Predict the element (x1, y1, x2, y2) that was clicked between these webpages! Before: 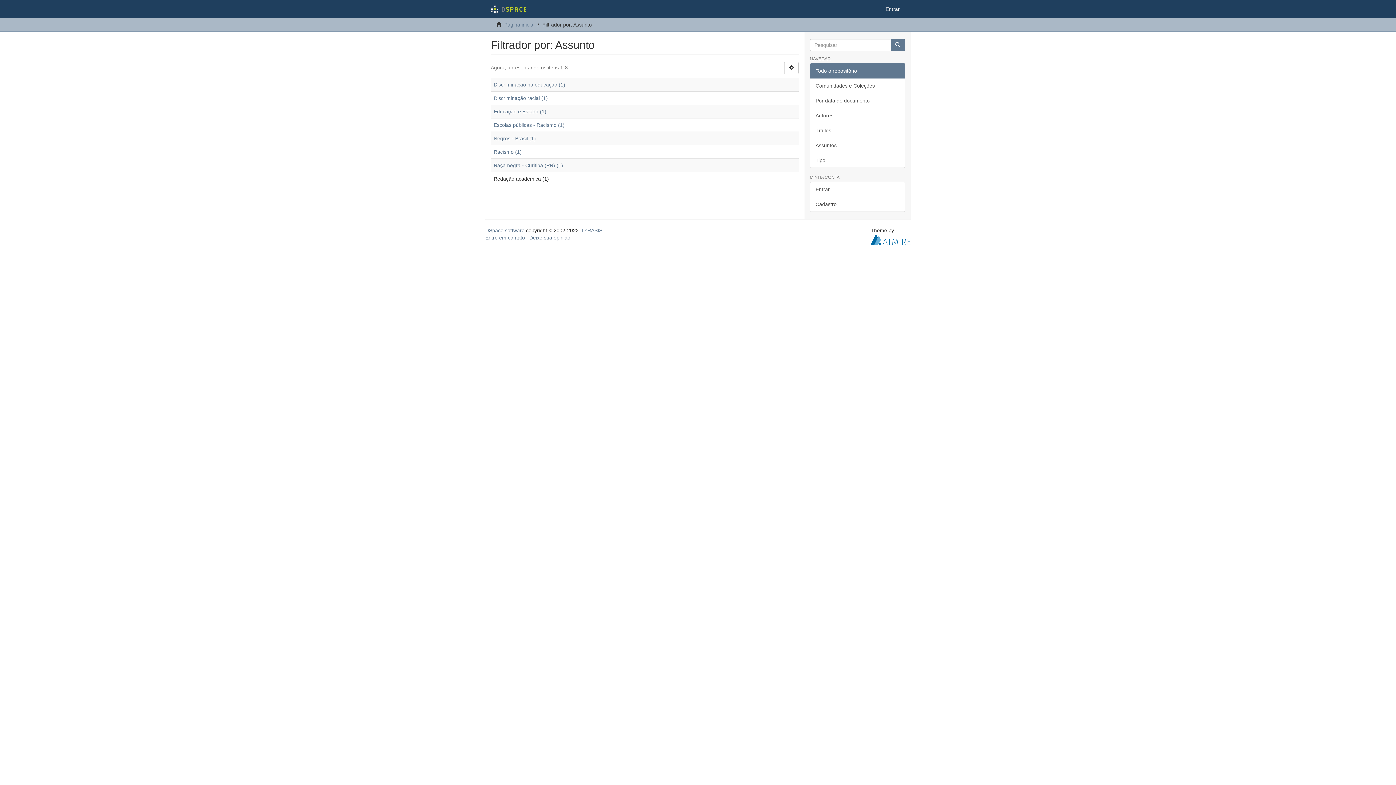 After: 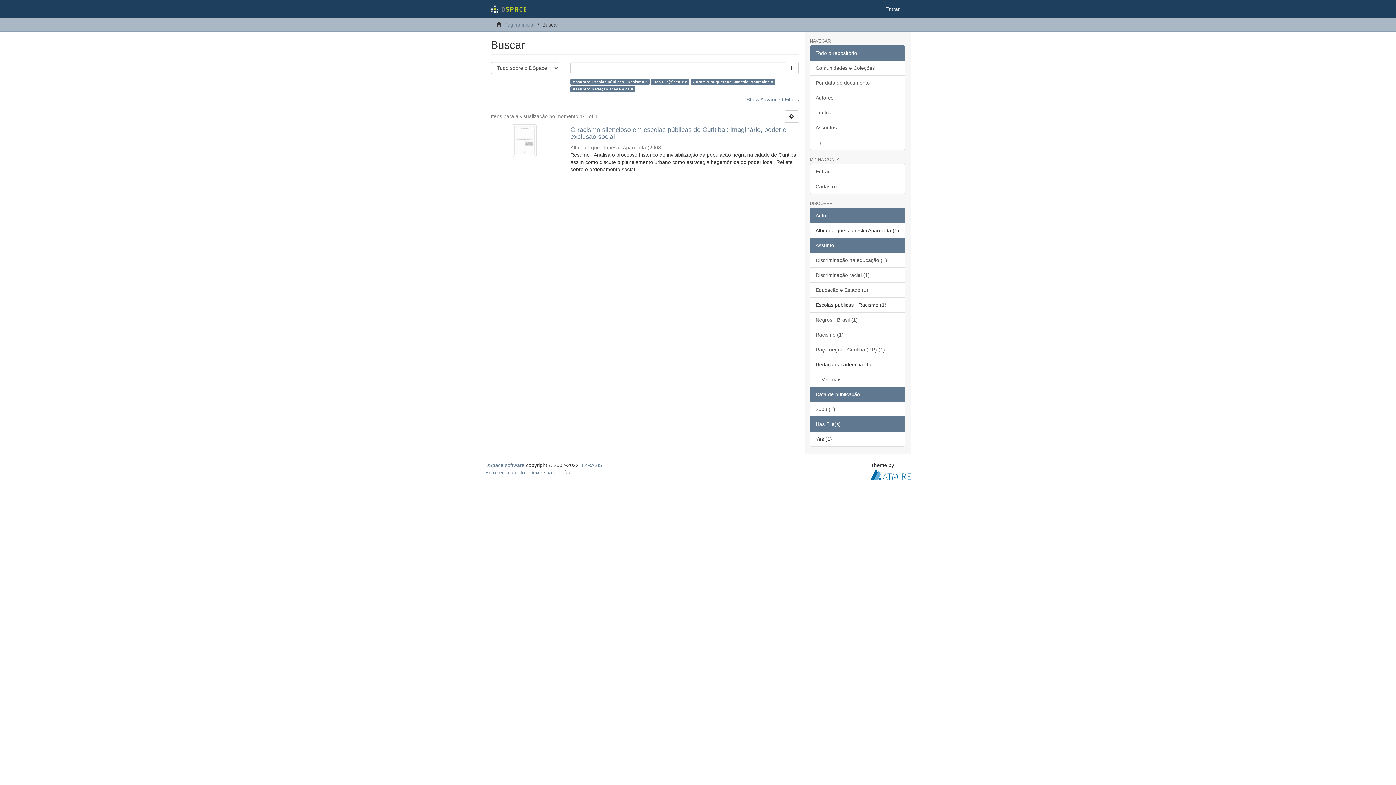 Action: label: Escolas públicas - Racismo (1) bbox: (493, 122, 564, 128)